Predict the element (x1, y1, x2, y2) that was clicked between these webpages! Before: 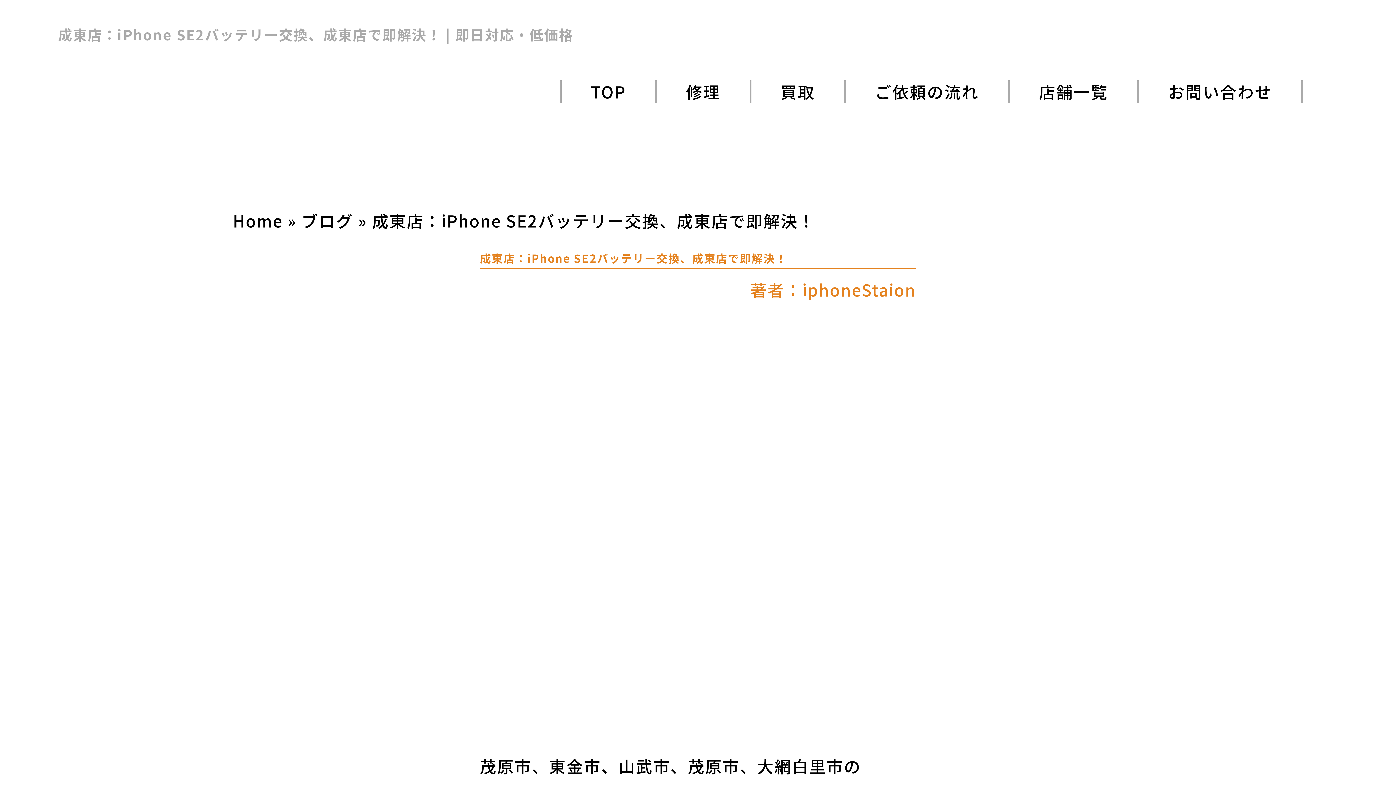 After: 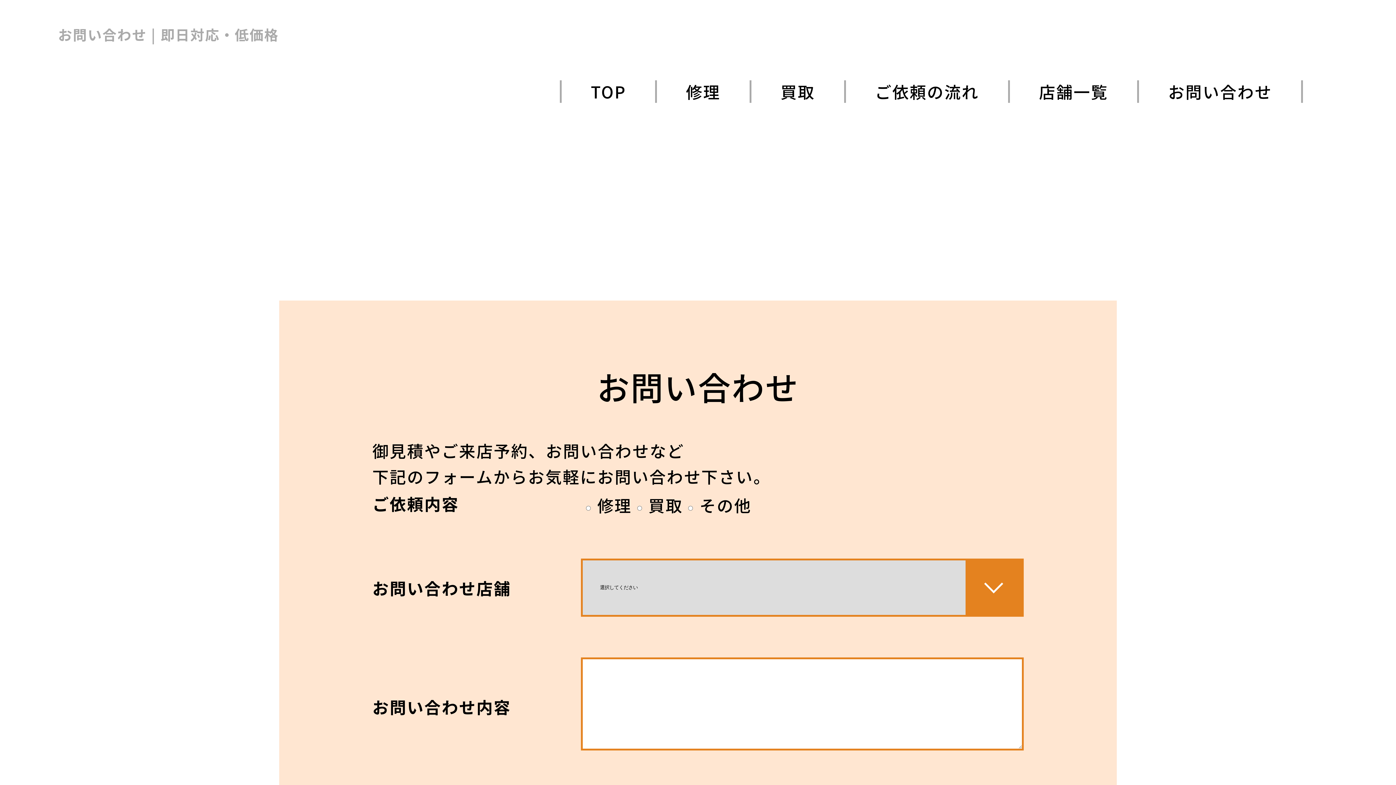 Action: bbox: (1168, 80, 1272, 102) label: お問い合わせ